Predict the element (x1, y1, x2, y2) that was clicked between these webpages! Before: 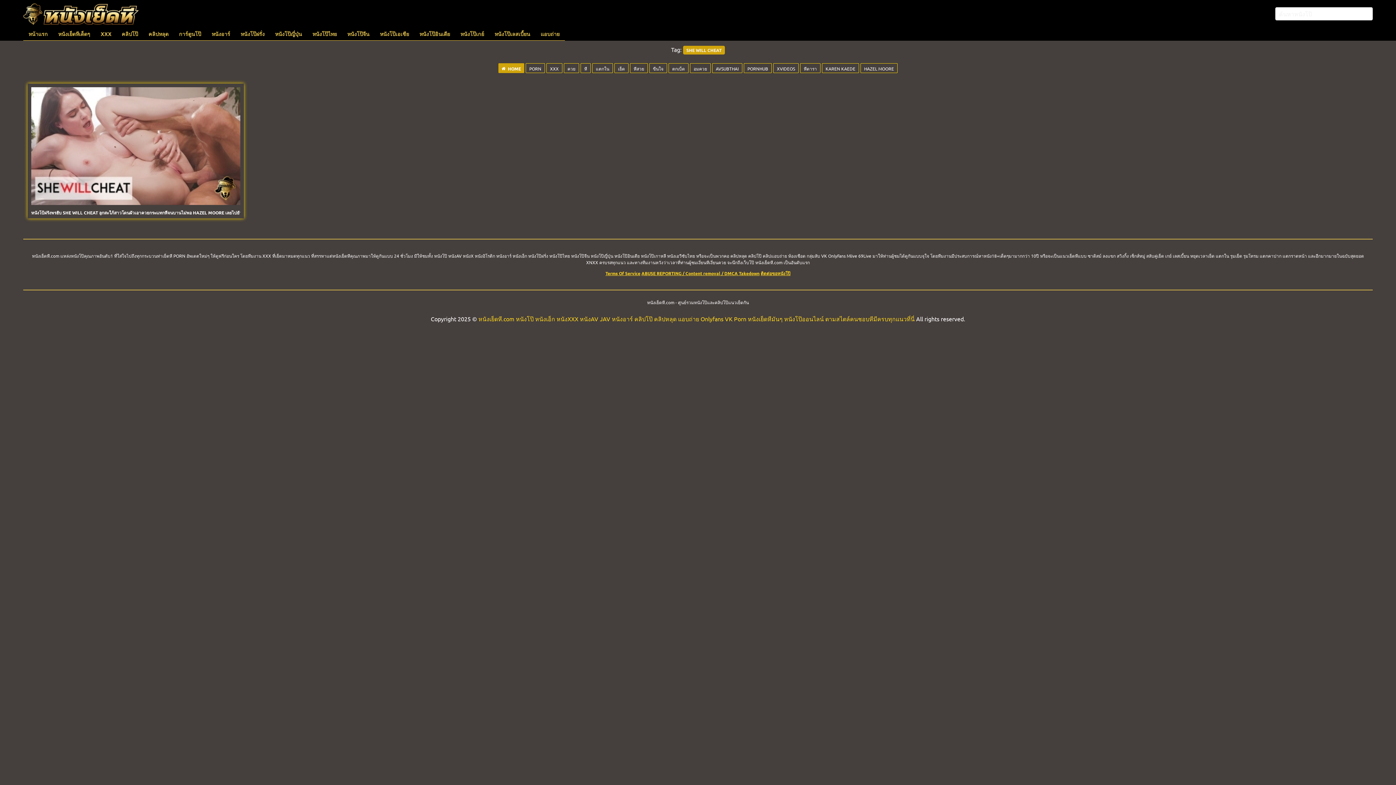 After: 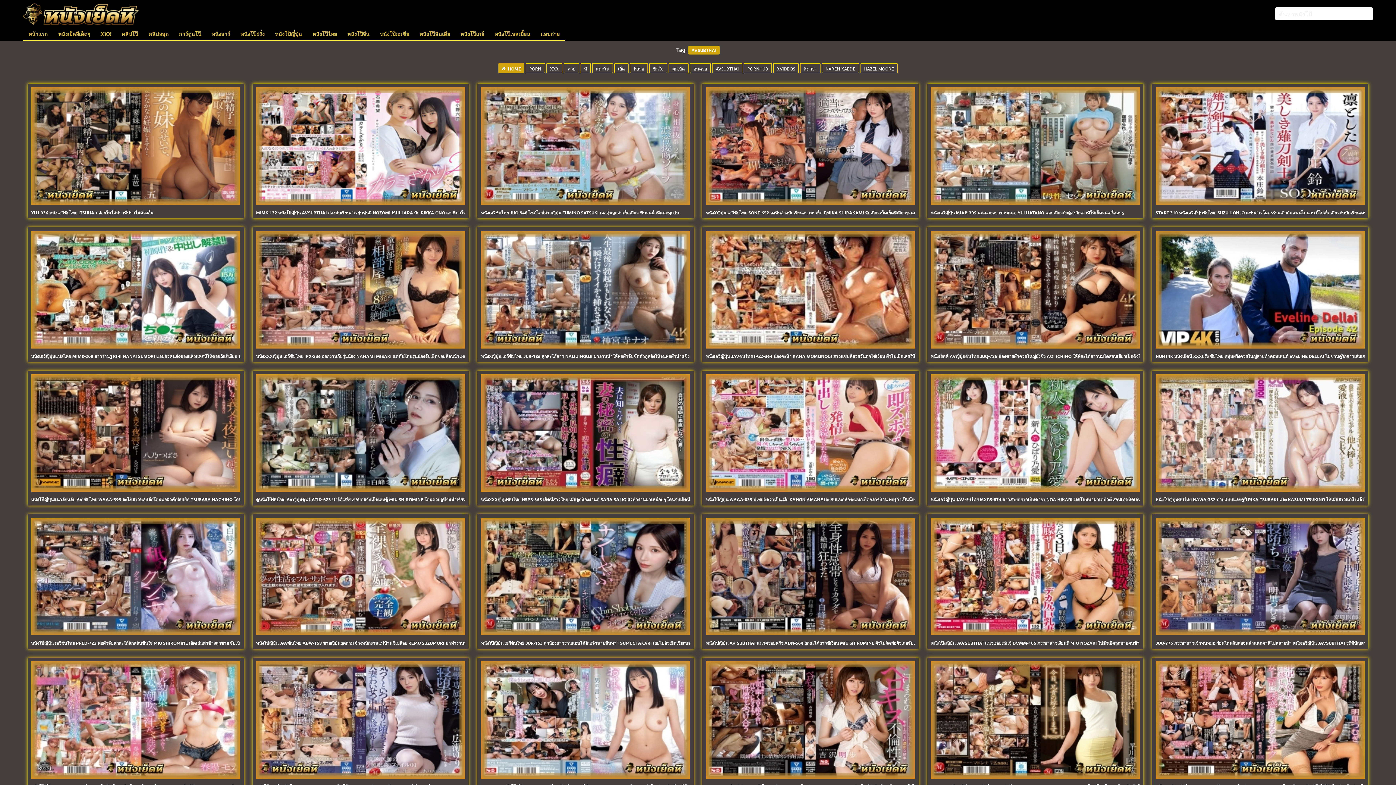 Action: bbox: (712, 63, 742, 73) label: AVSUBTHAI